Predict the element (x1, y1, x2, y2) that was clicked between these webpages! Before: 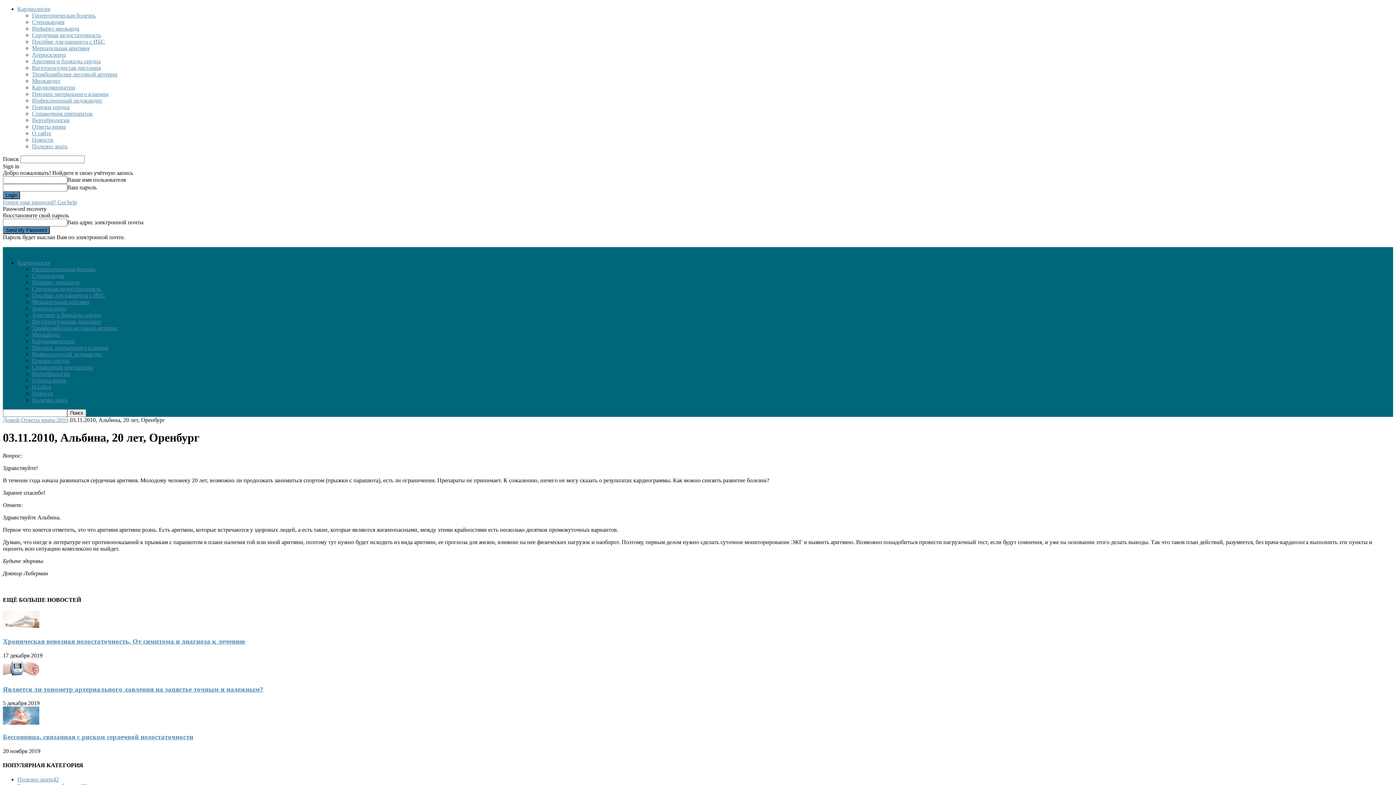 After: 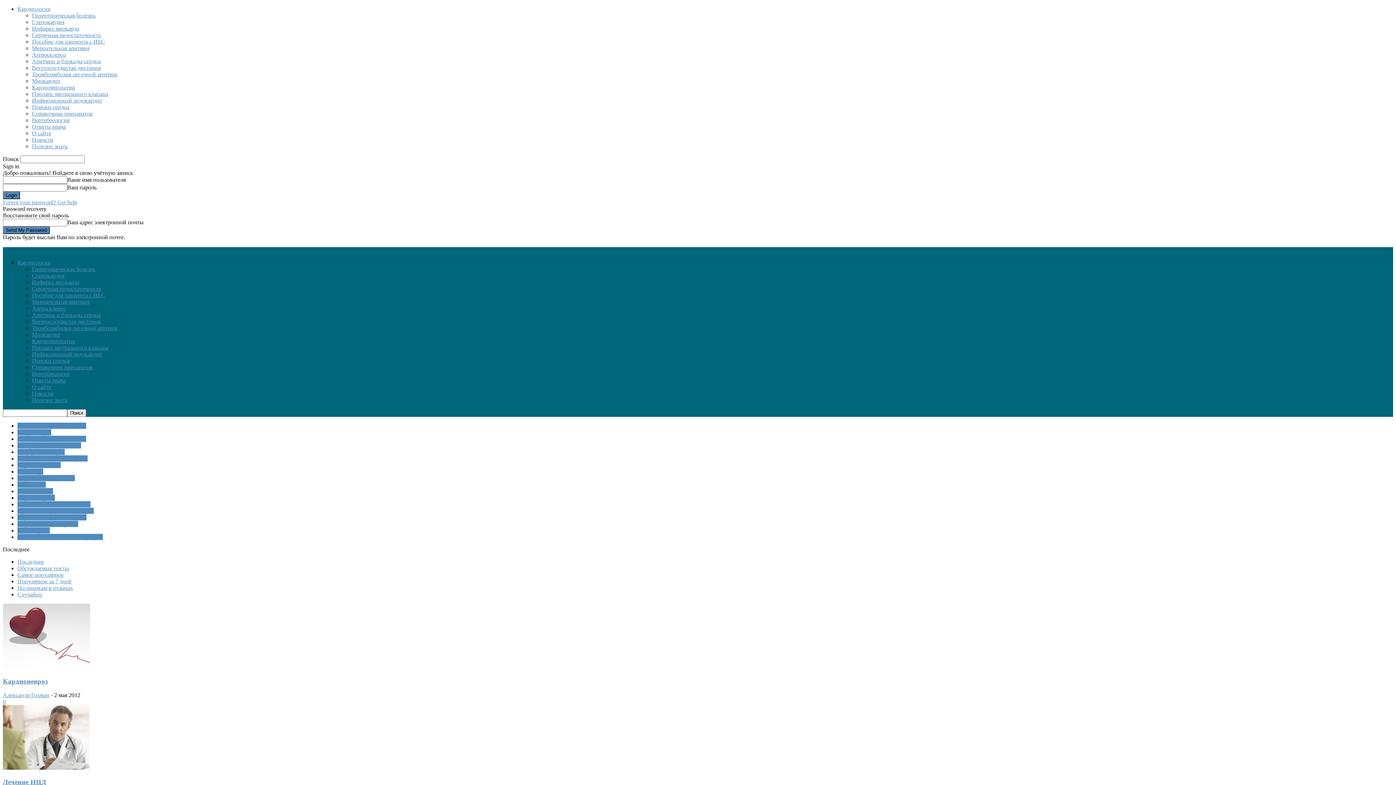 Action: bbox: (32, 64, 100, 70) label: Вегетососудистая дистония